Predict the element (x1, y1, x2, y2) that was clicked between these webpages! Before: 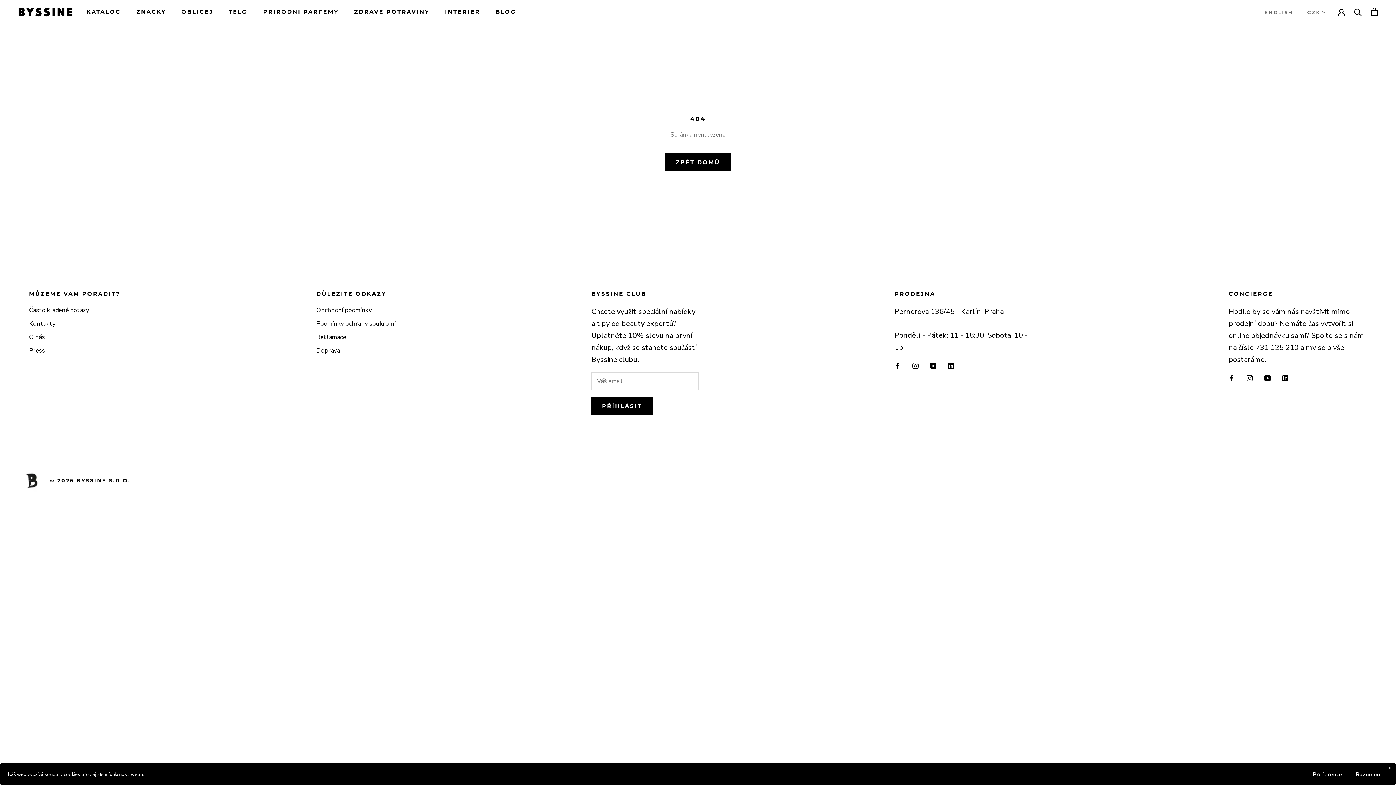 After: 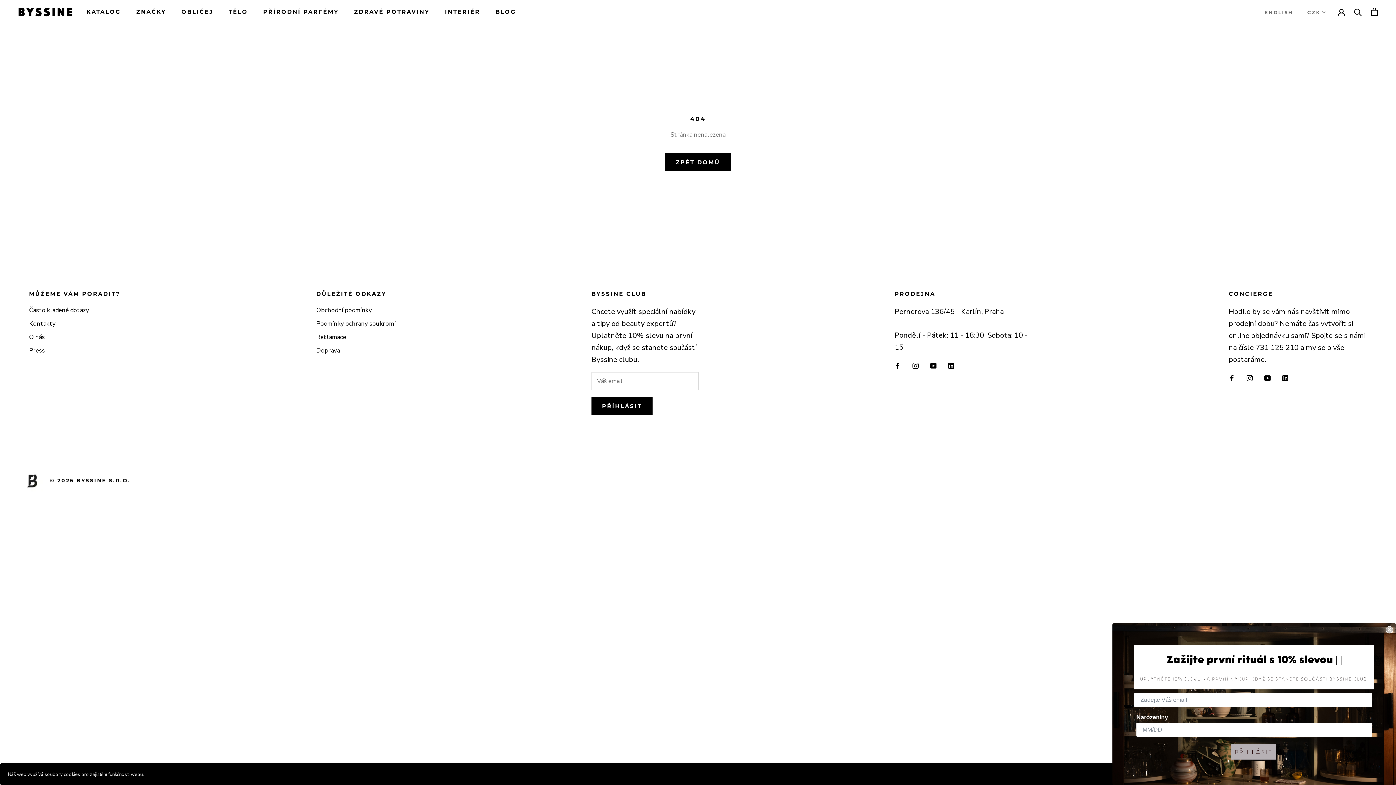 Action: bbox: (912, 360, 918, 370) label: Instagram